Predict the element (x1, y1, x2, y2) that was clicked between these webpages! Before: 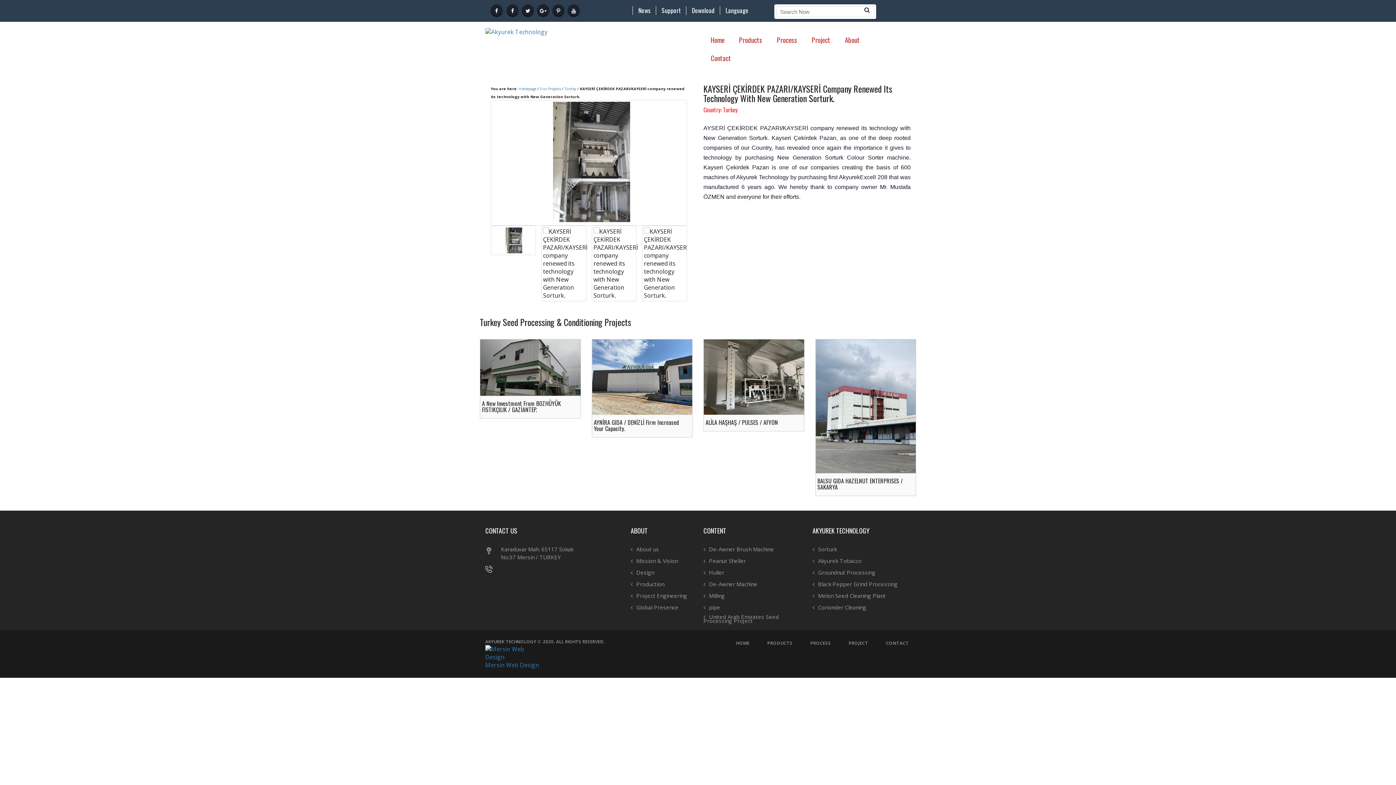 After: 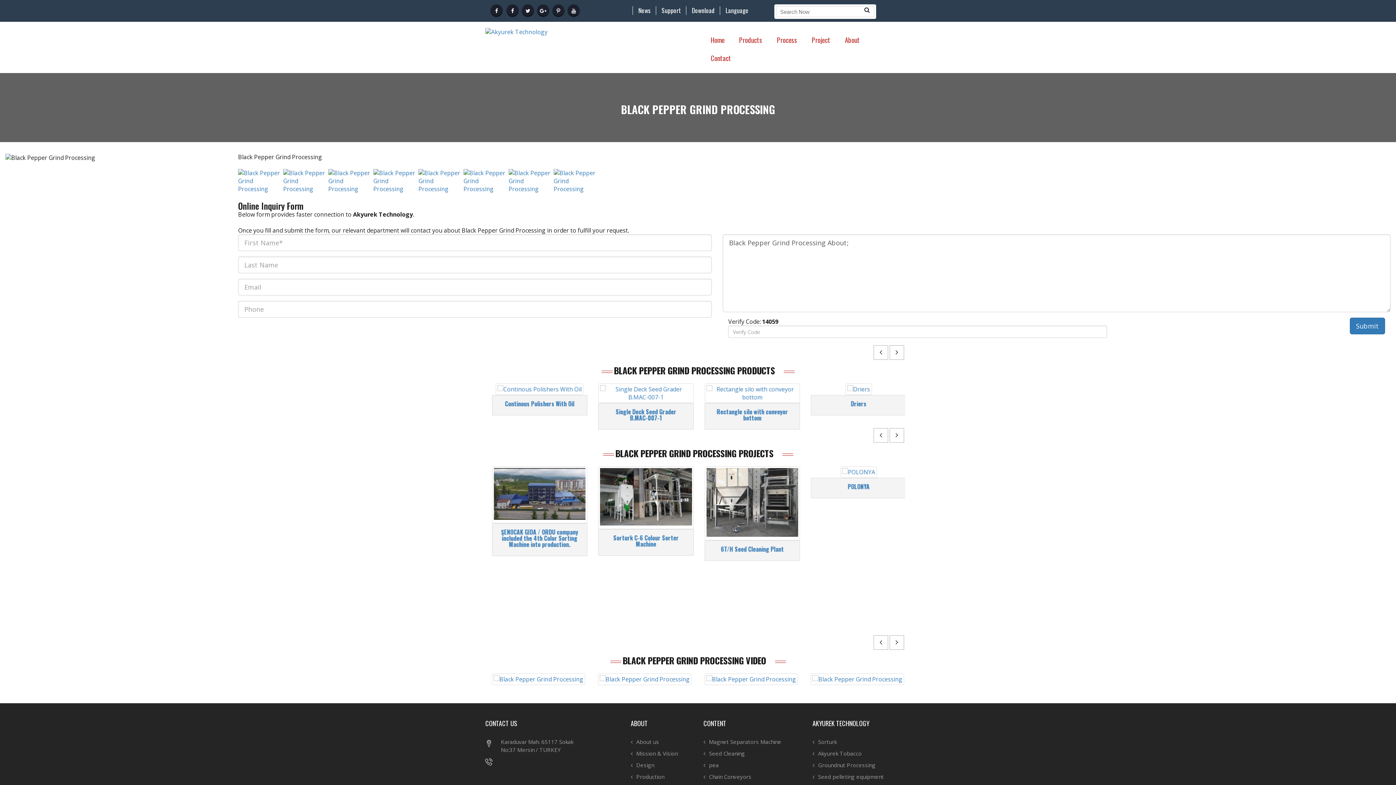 Action: label: Black Pepper Grind Processing bbox: (812, 582, 897, 586)